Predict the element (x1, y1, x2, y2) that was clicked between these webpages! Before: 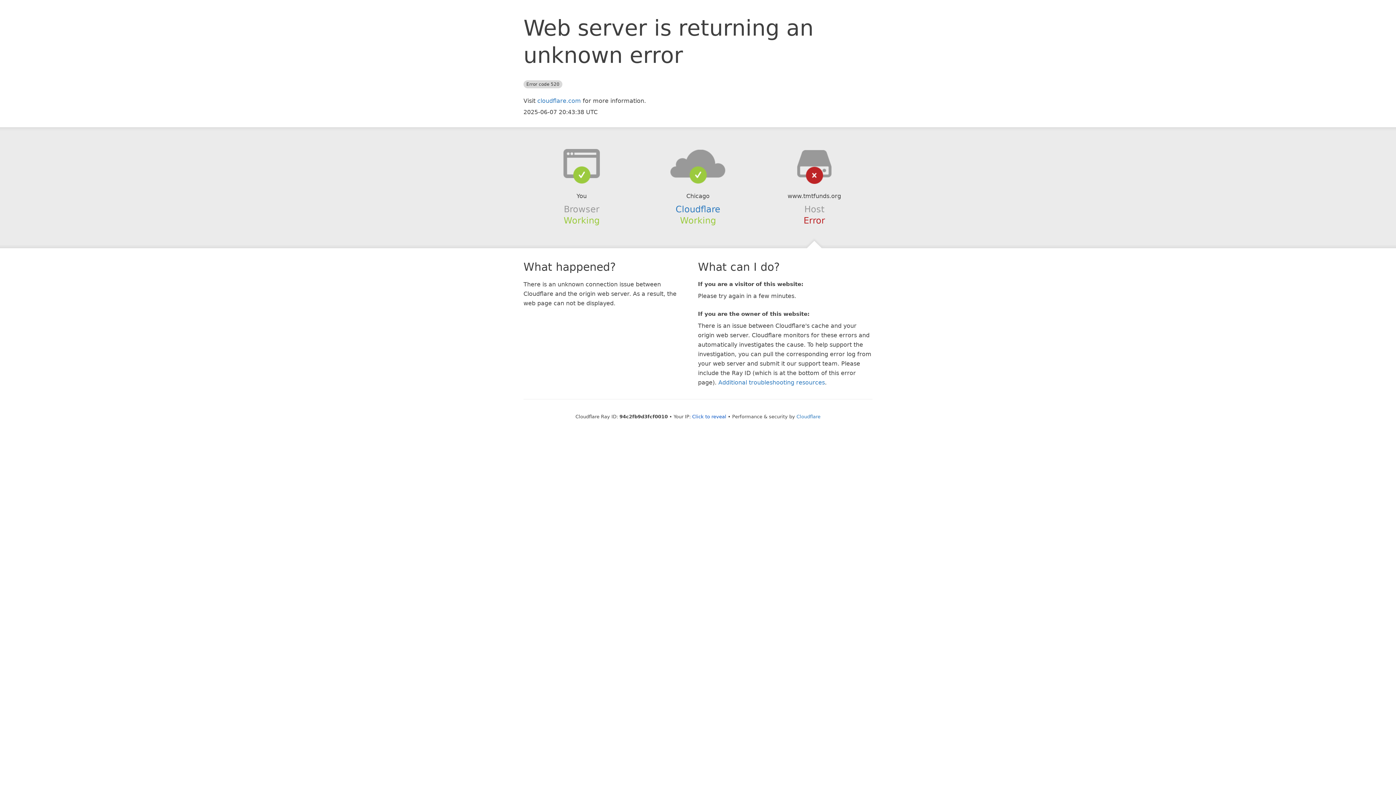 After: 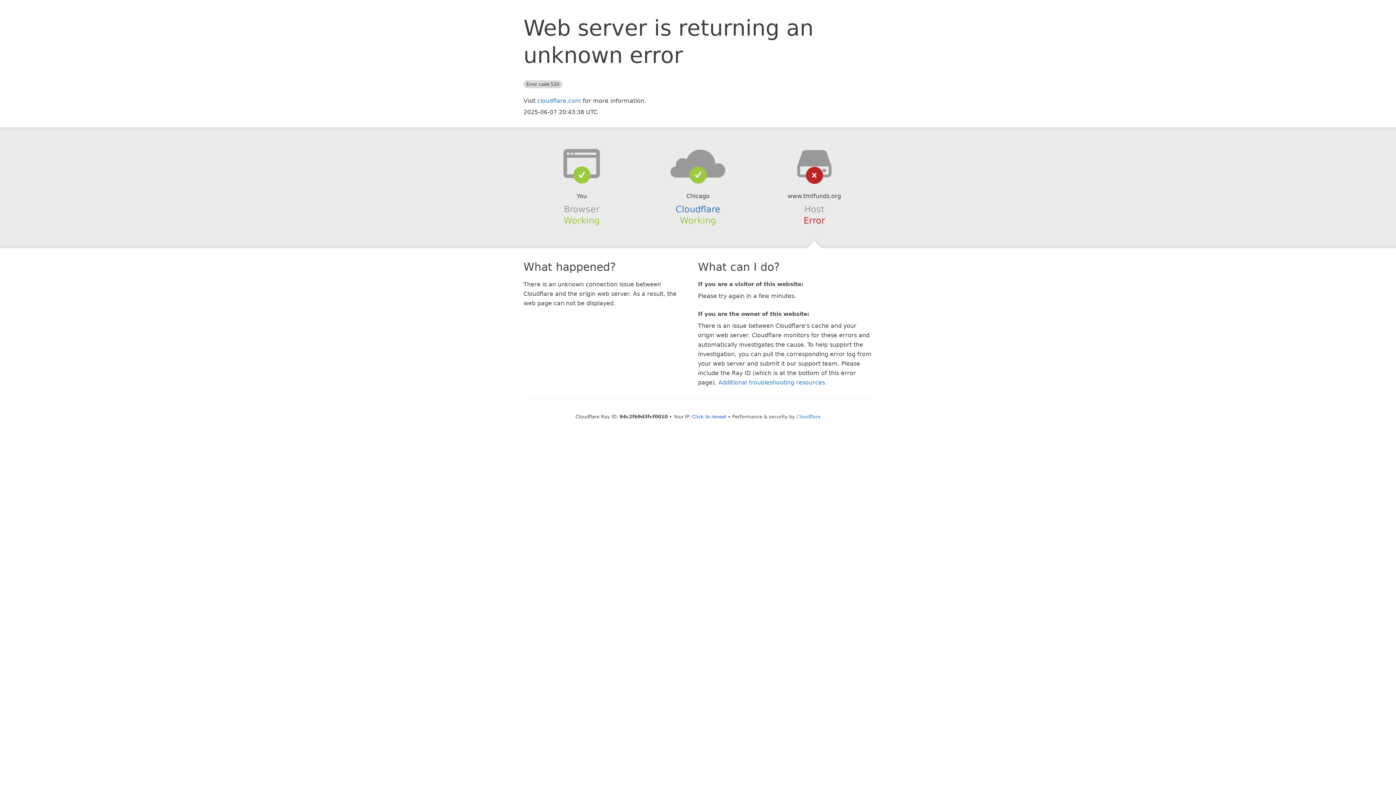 Action: bbox: (639, 148, 756, 178)